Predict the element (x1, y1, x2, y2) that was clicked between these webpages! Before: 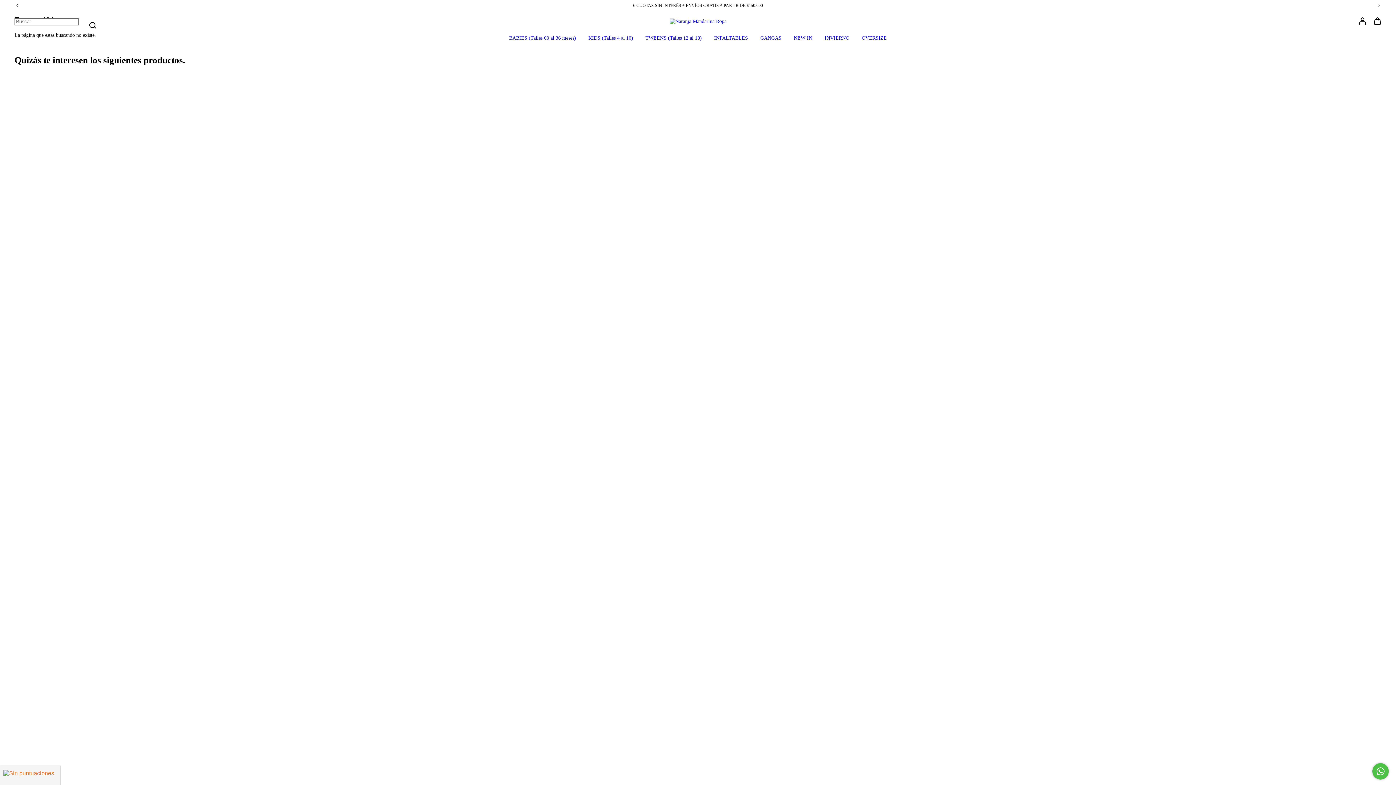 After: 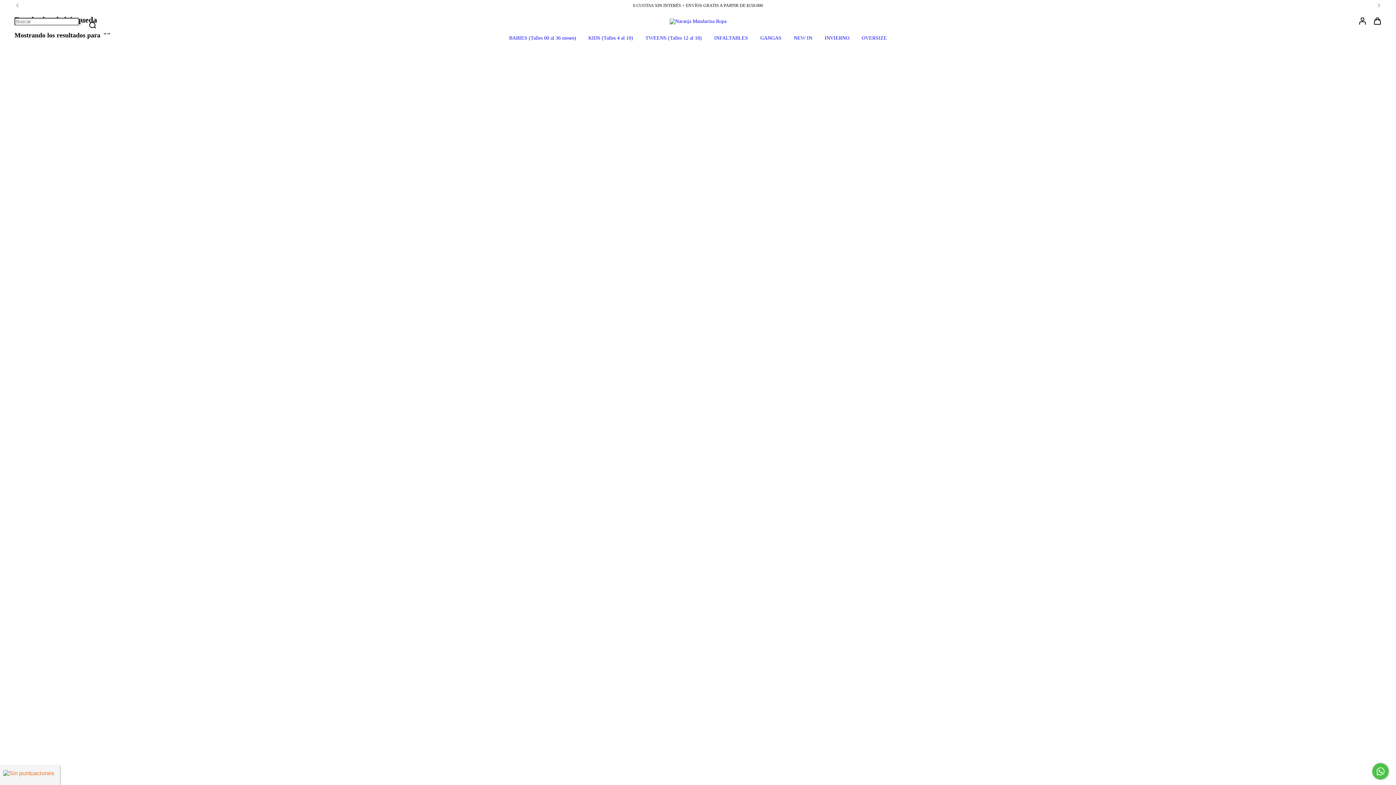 Action: bbox: (86, 18, 98, 31) label: Buscar